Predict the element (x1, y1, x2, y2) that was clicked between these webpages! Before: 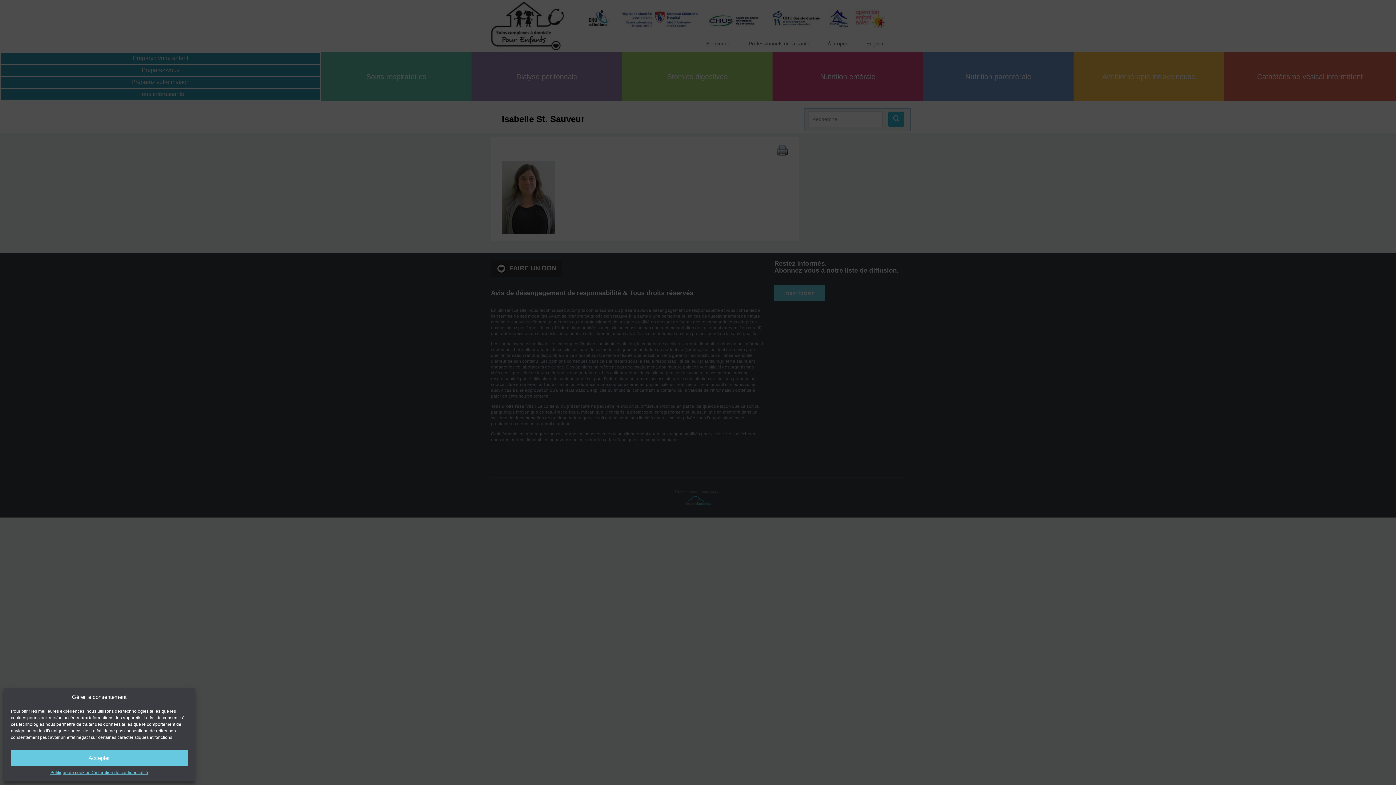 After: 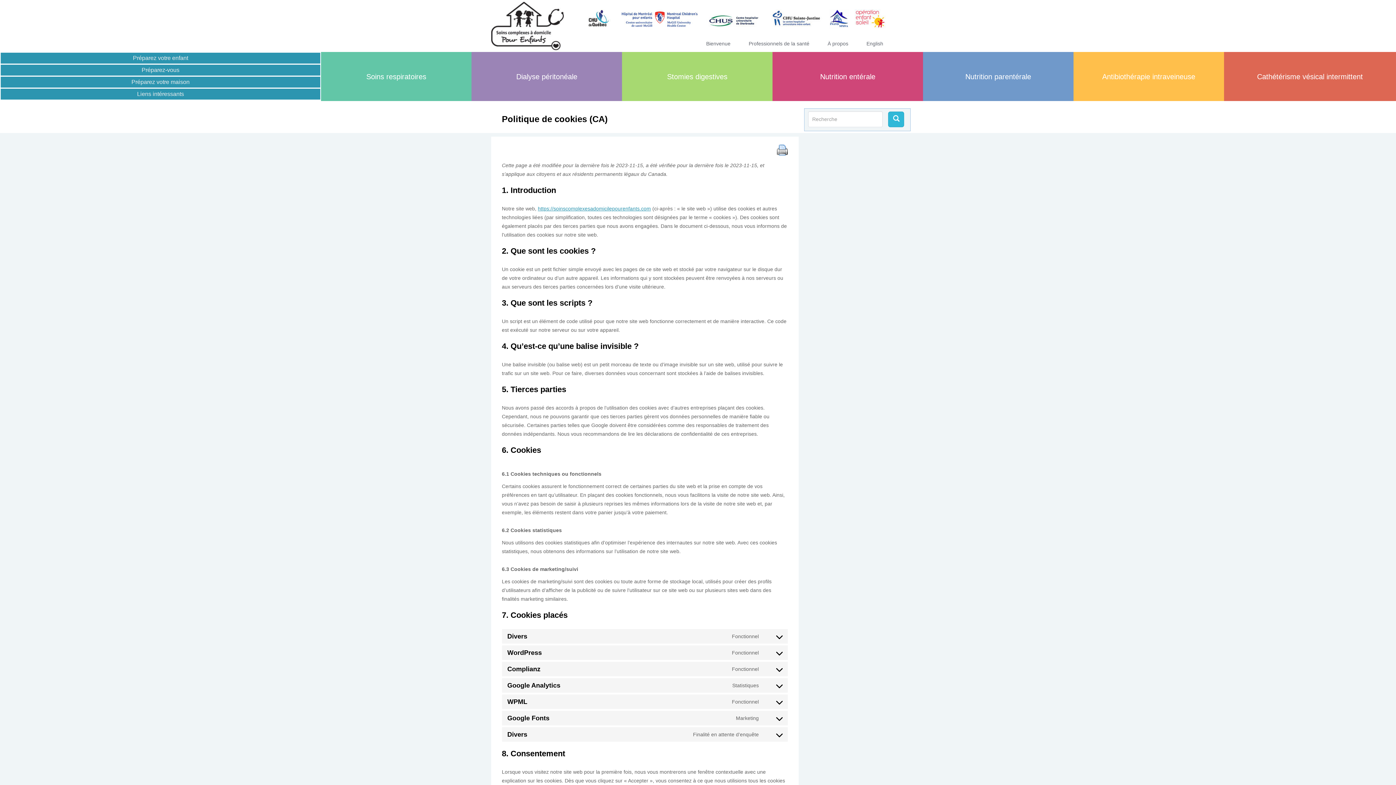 Action: label: Politique de cookies bbox: (50, 770, 90, 776)